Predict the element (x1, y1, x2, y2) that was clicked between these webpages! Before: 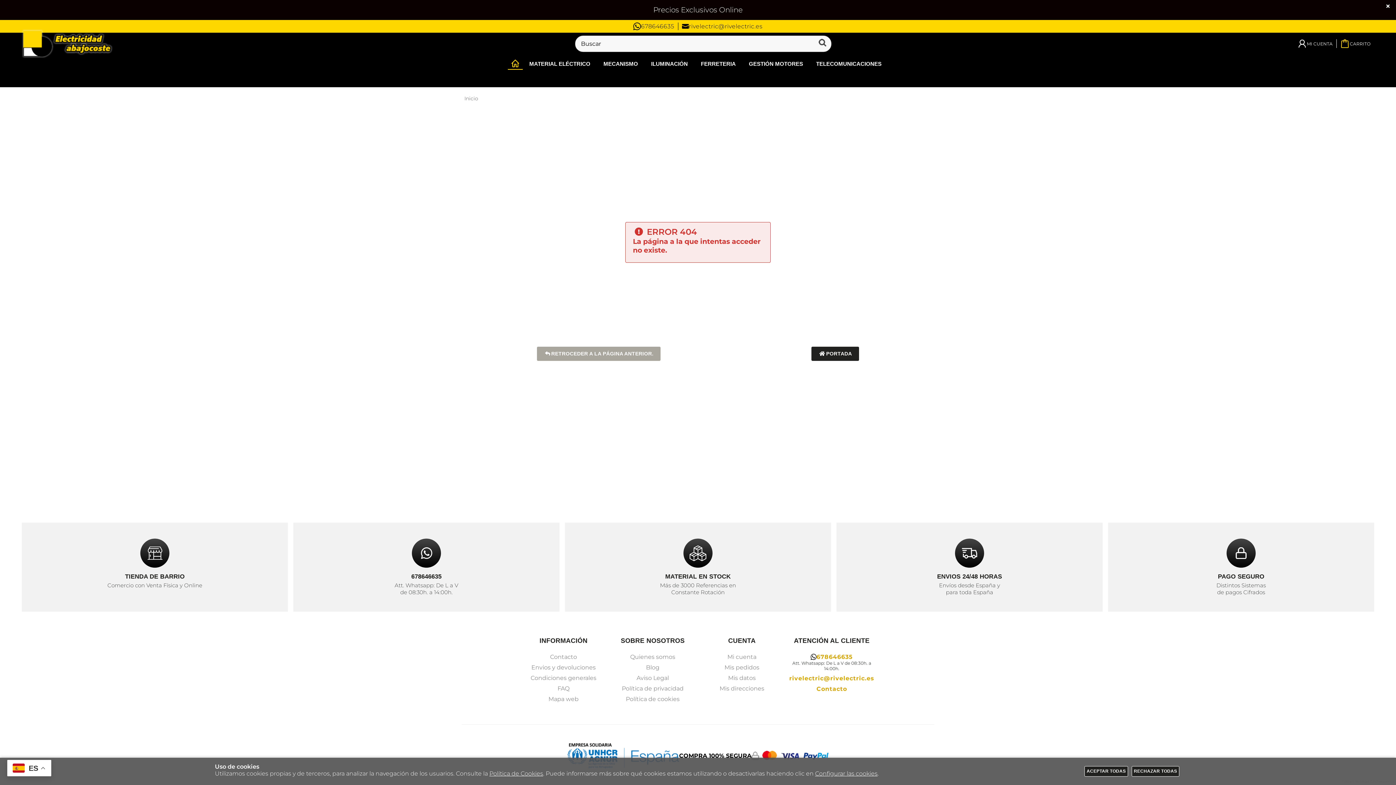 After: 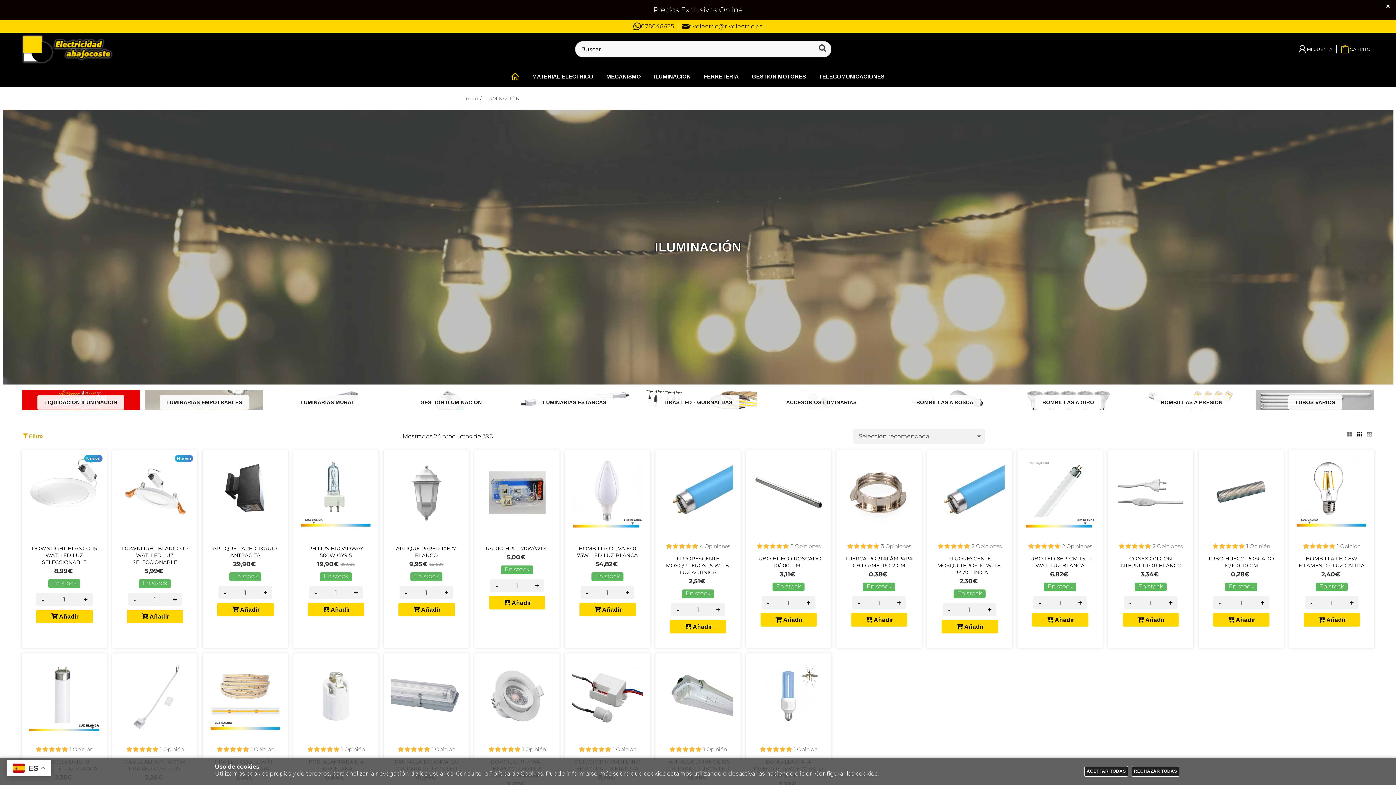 Action: bbox: (644, 59, 694, 67) label: ILUMINACIÓN